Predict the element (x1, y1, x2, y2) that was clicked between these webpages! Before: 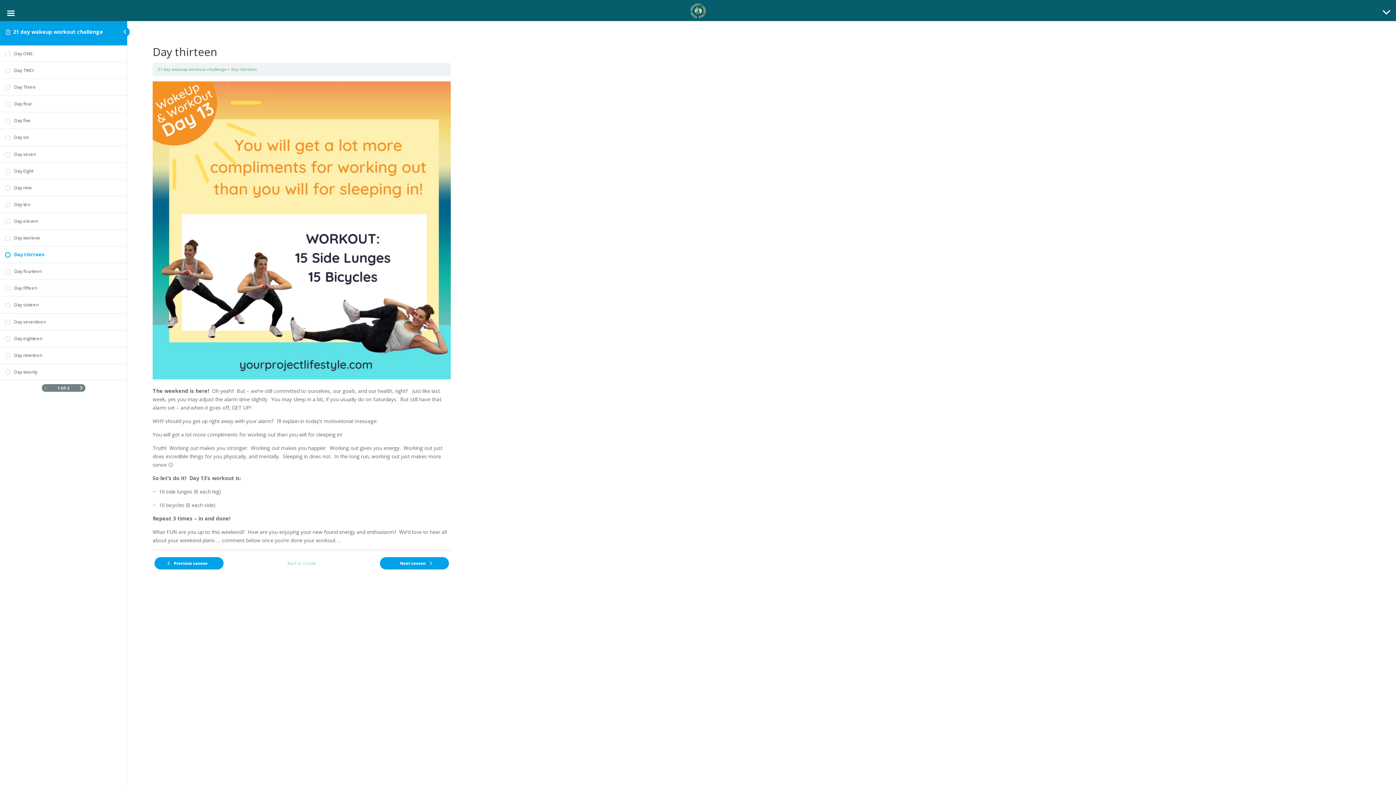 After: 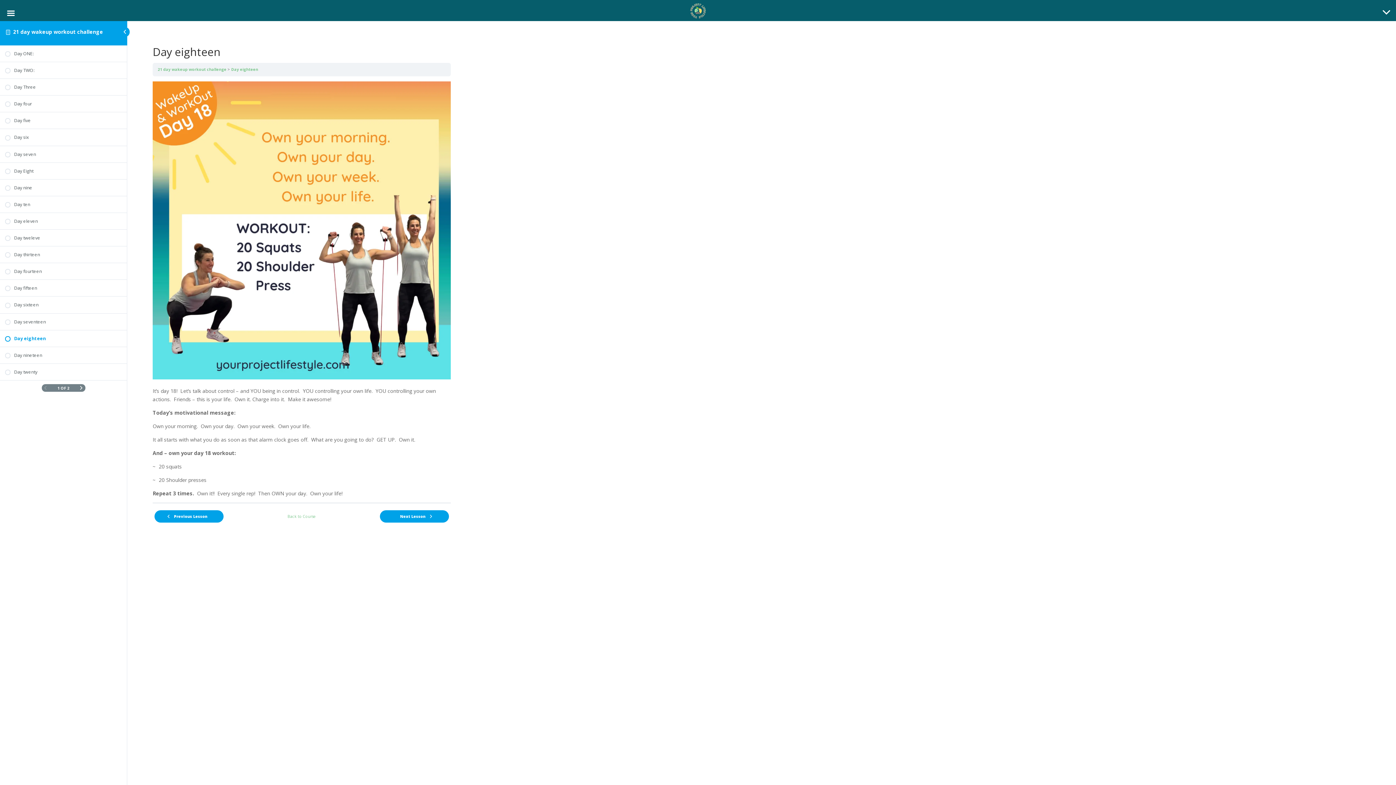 Action: label: Day eighteen bbox: (5, 335, 121, 341)